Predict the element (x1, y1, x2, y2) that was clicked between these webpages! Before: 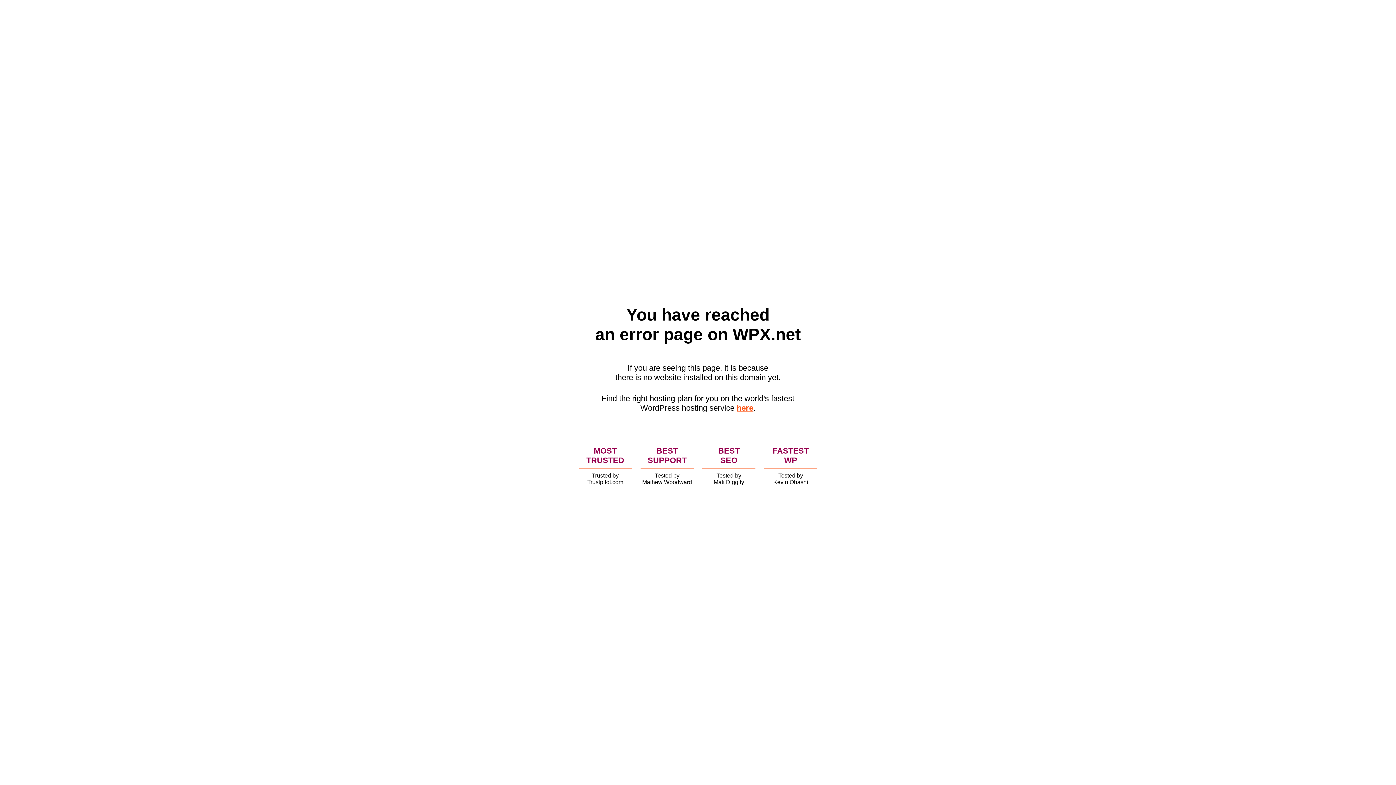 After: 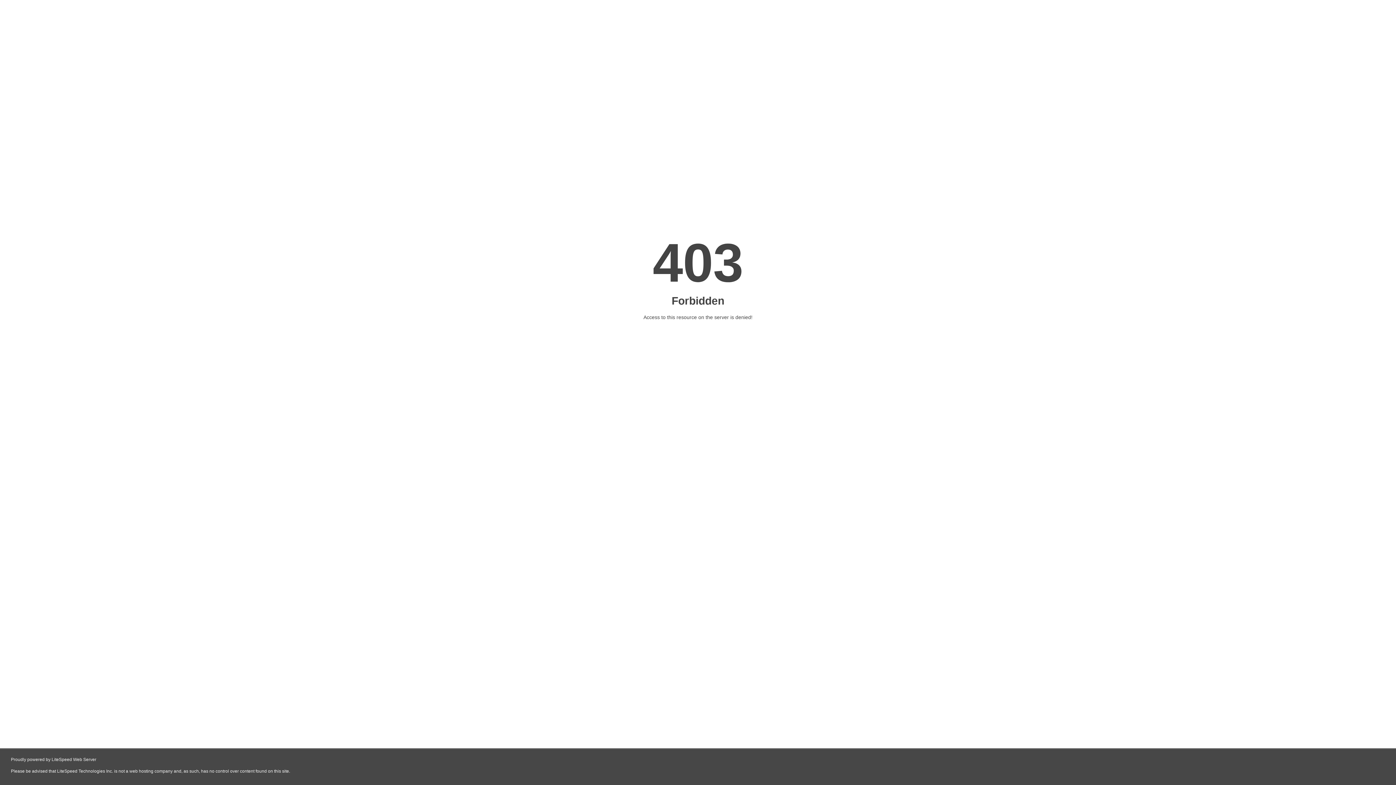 Action: label: here bbox: (736, 403, 753, 412)